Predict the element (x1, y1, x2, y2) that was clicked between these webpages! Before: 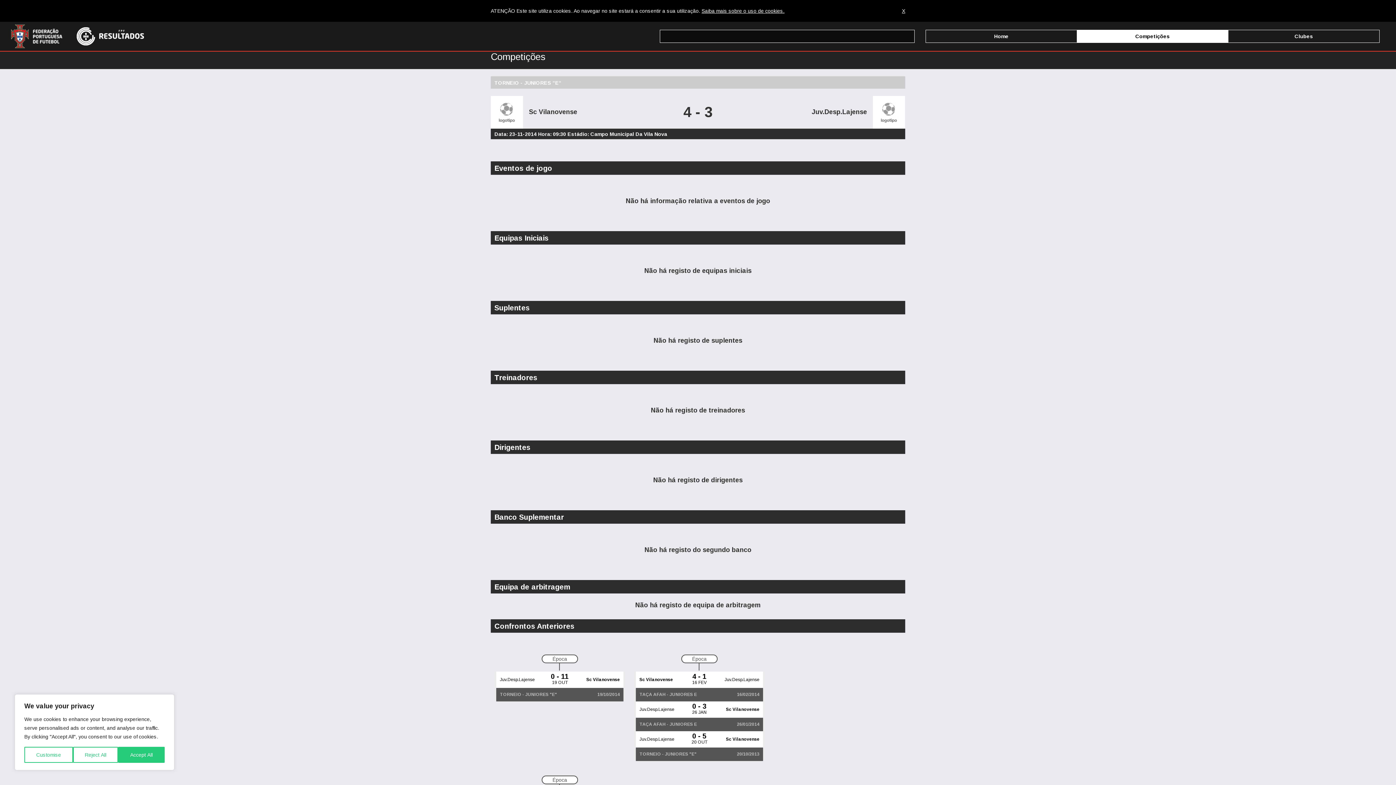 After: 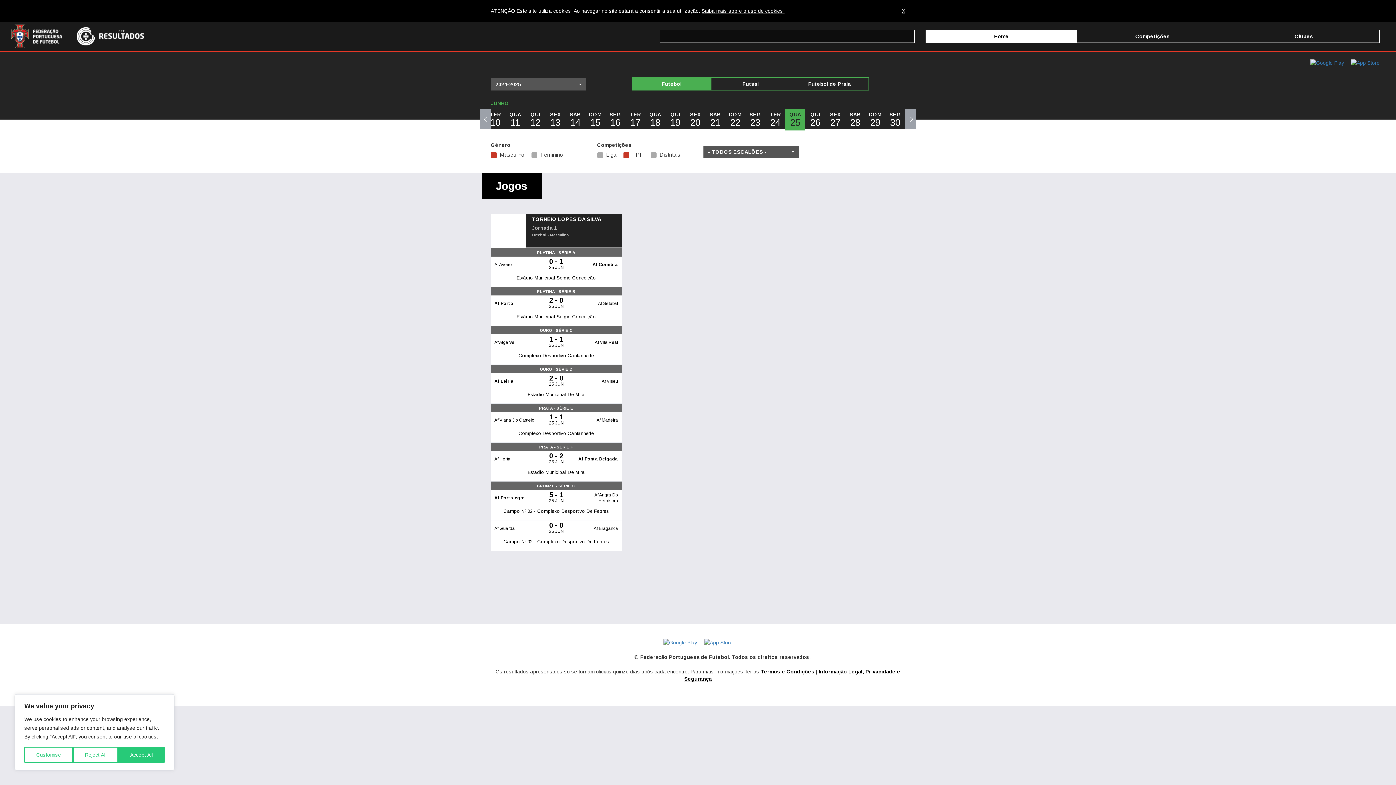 Action: label: Home bbox: (926, 29, 1077, 42)